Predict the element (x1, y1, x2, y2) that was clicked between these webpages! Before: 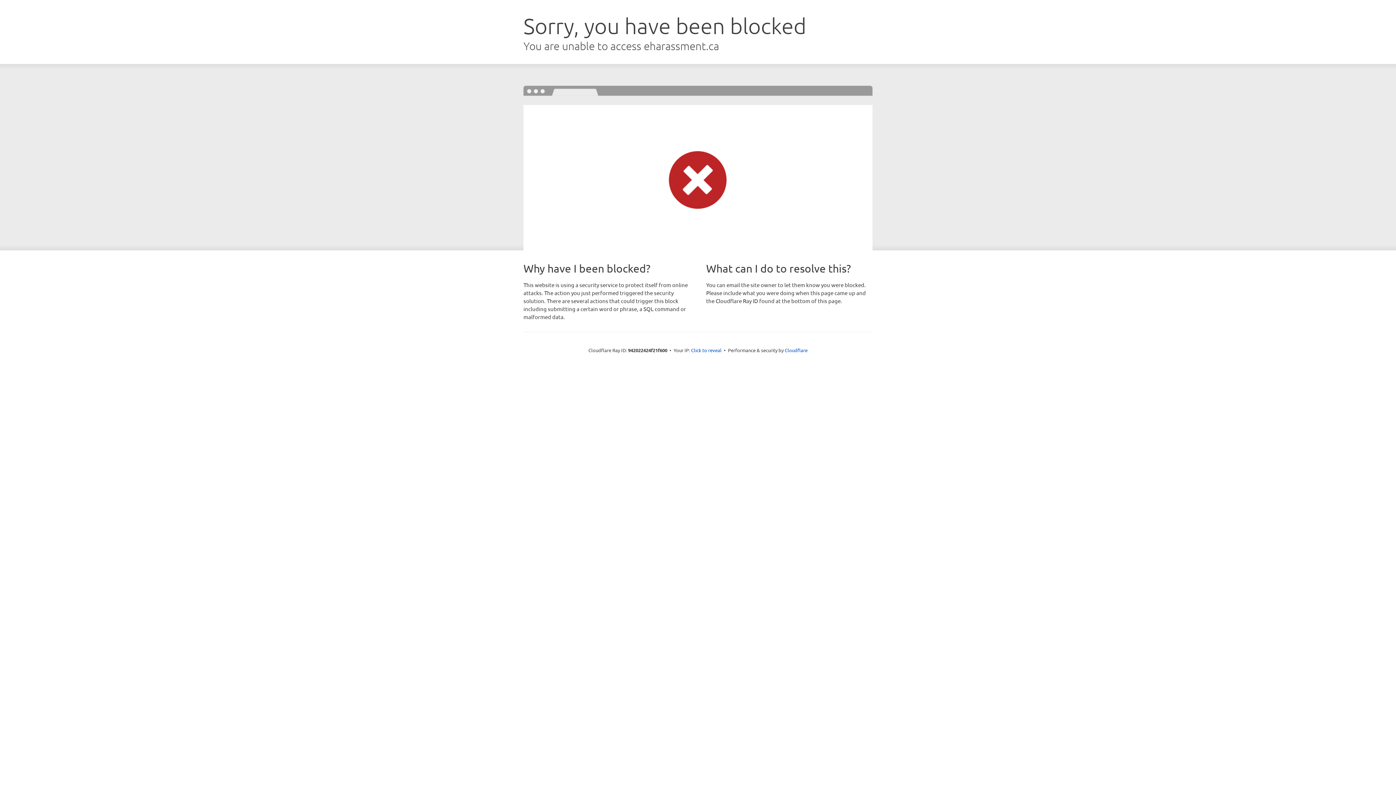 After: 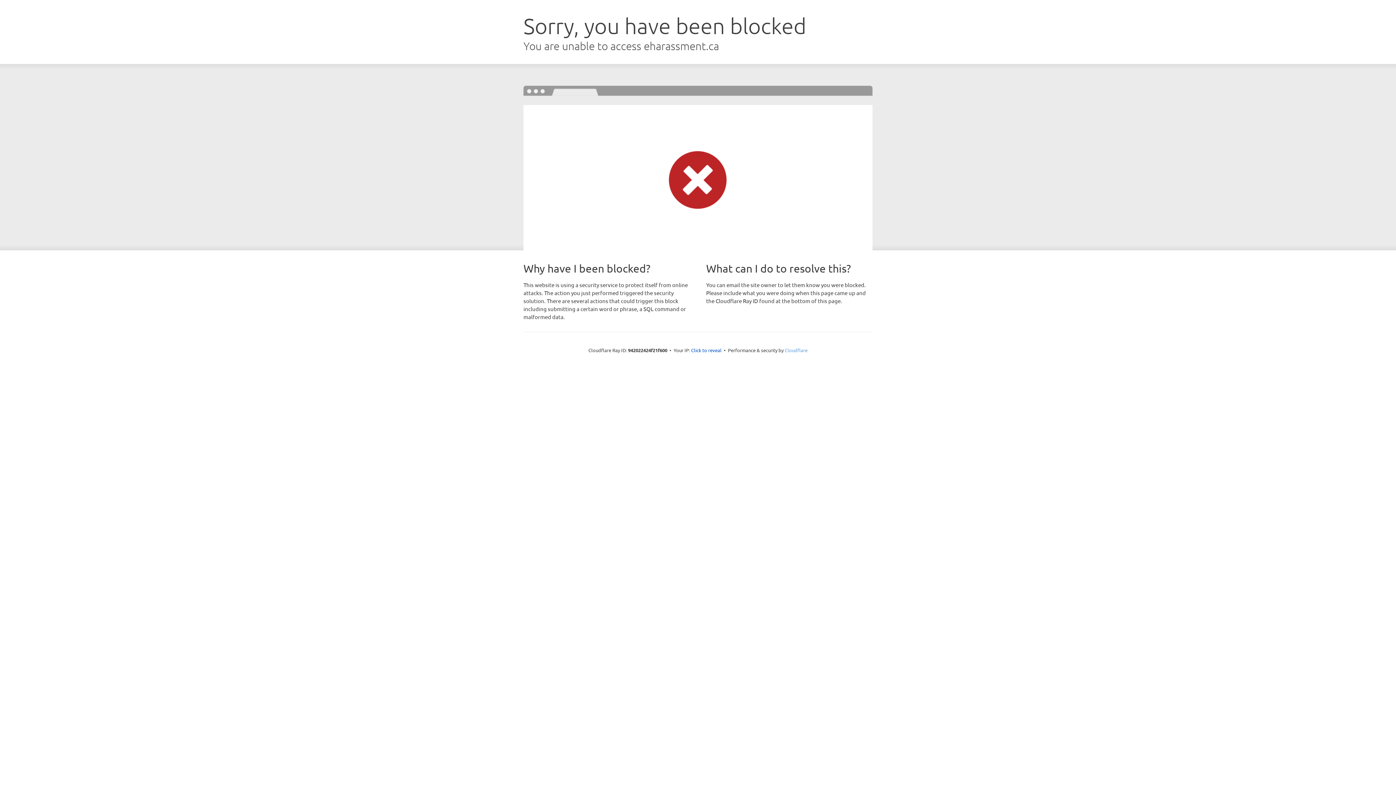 Action: bbox: (784, 347, 807, 353) label: Cloudflare